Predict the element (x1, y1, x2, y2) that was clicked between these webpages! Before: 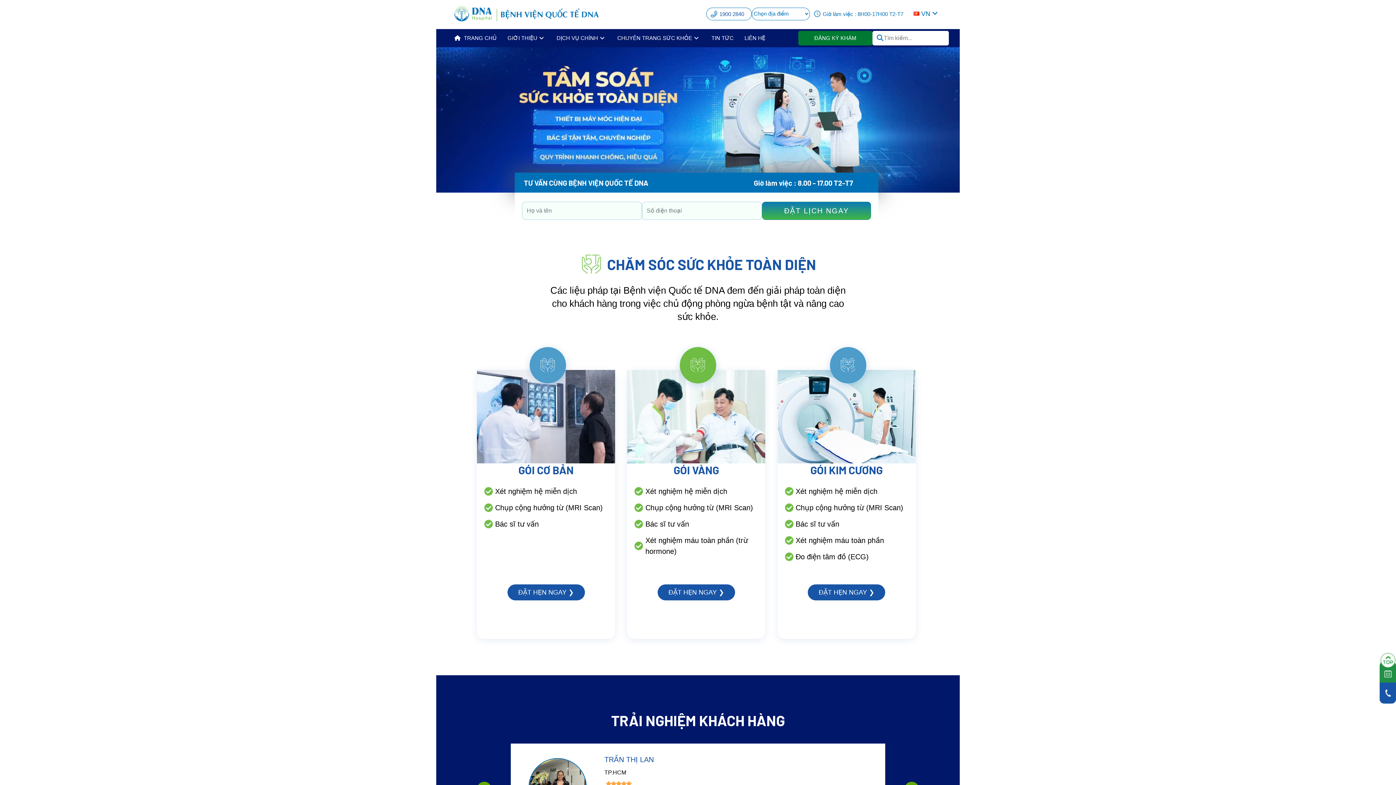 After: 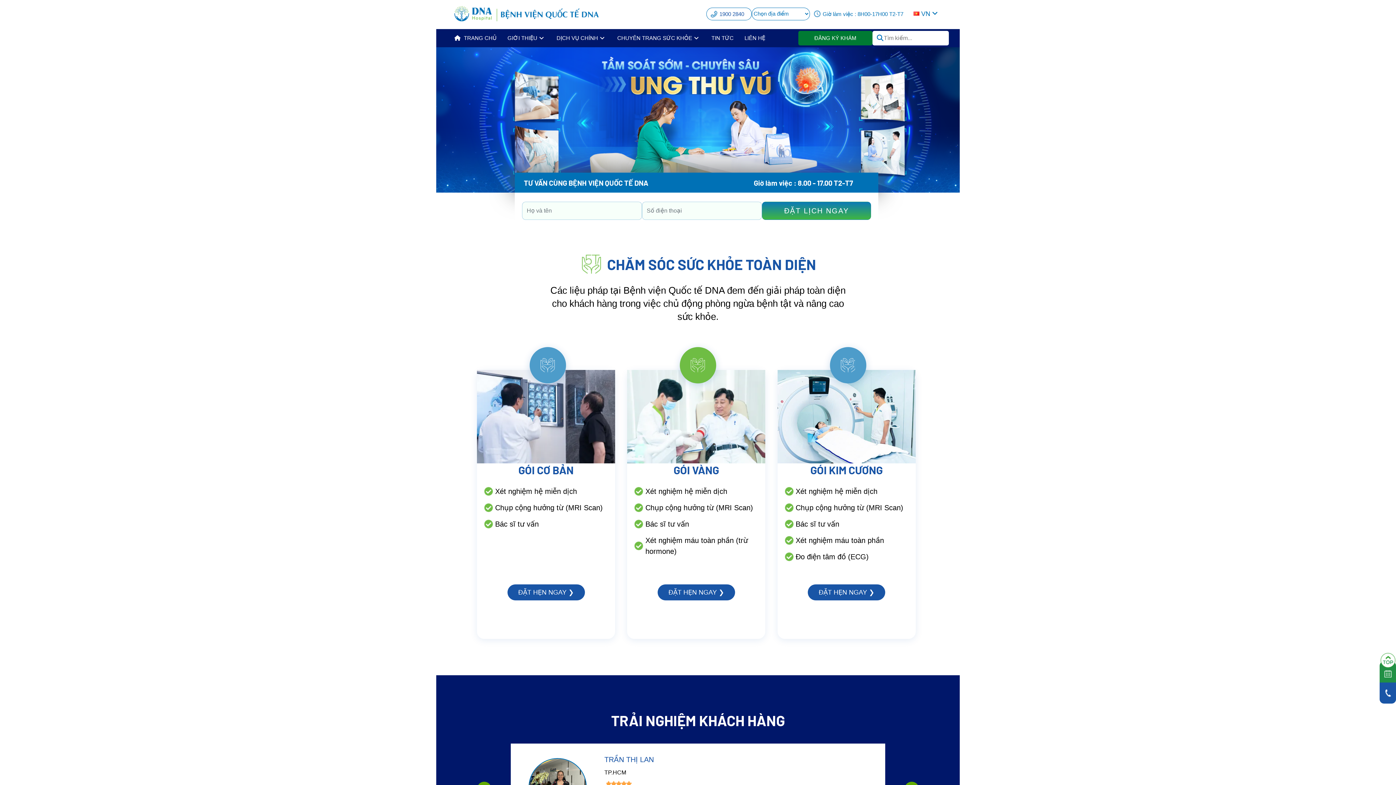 Action: bbox: (454, 5, 600, 22)